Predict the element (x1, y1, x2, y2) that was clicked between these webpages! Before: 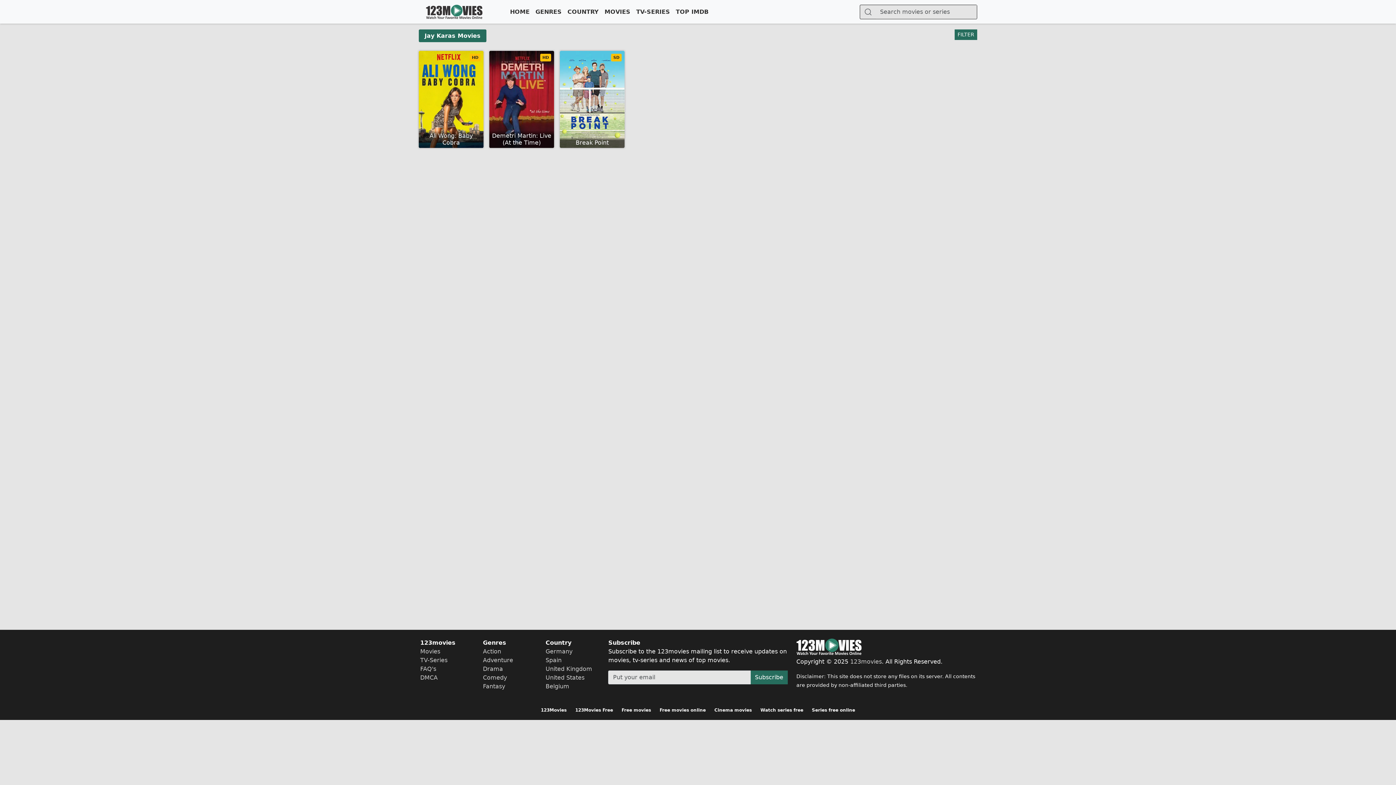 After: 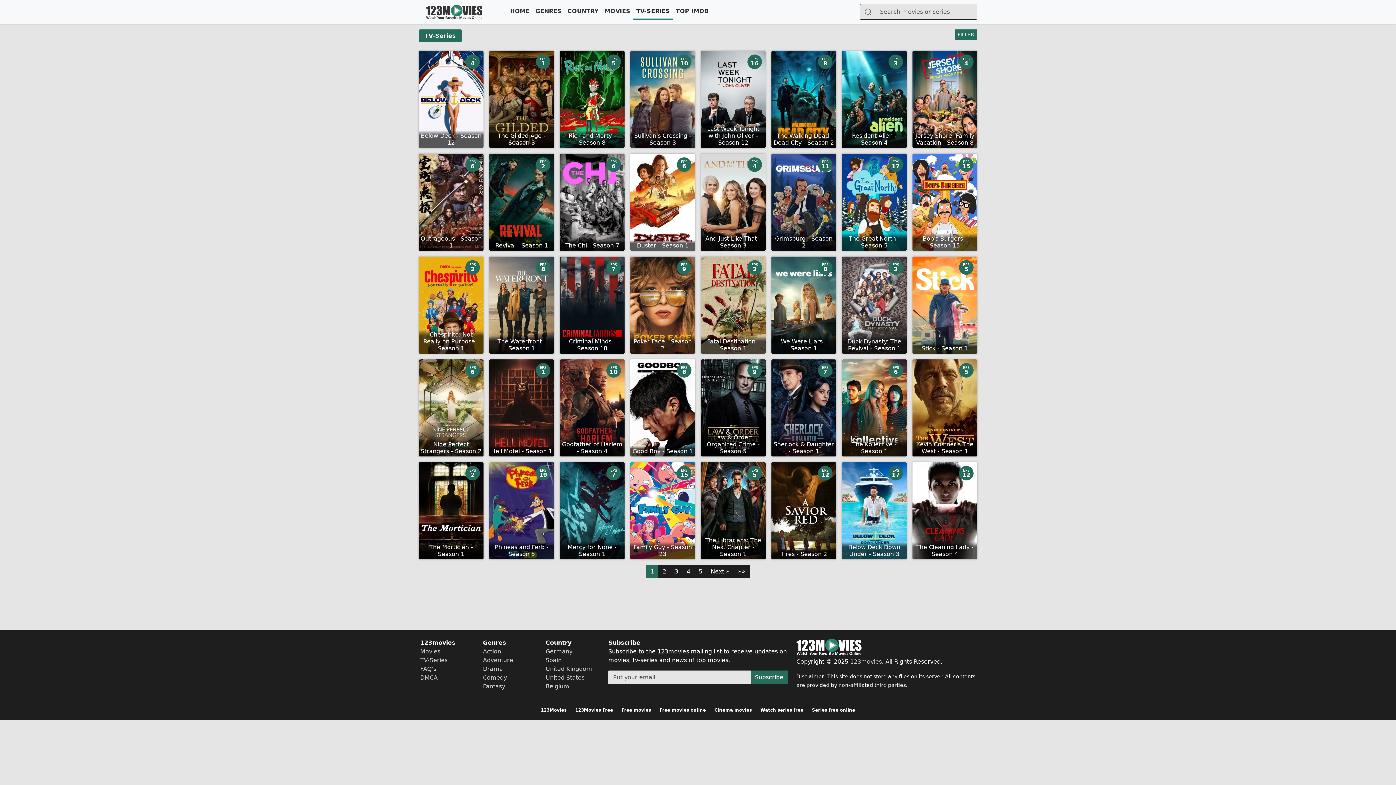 Action: label: TV-Series bbox: (420, 657, 447, 664)